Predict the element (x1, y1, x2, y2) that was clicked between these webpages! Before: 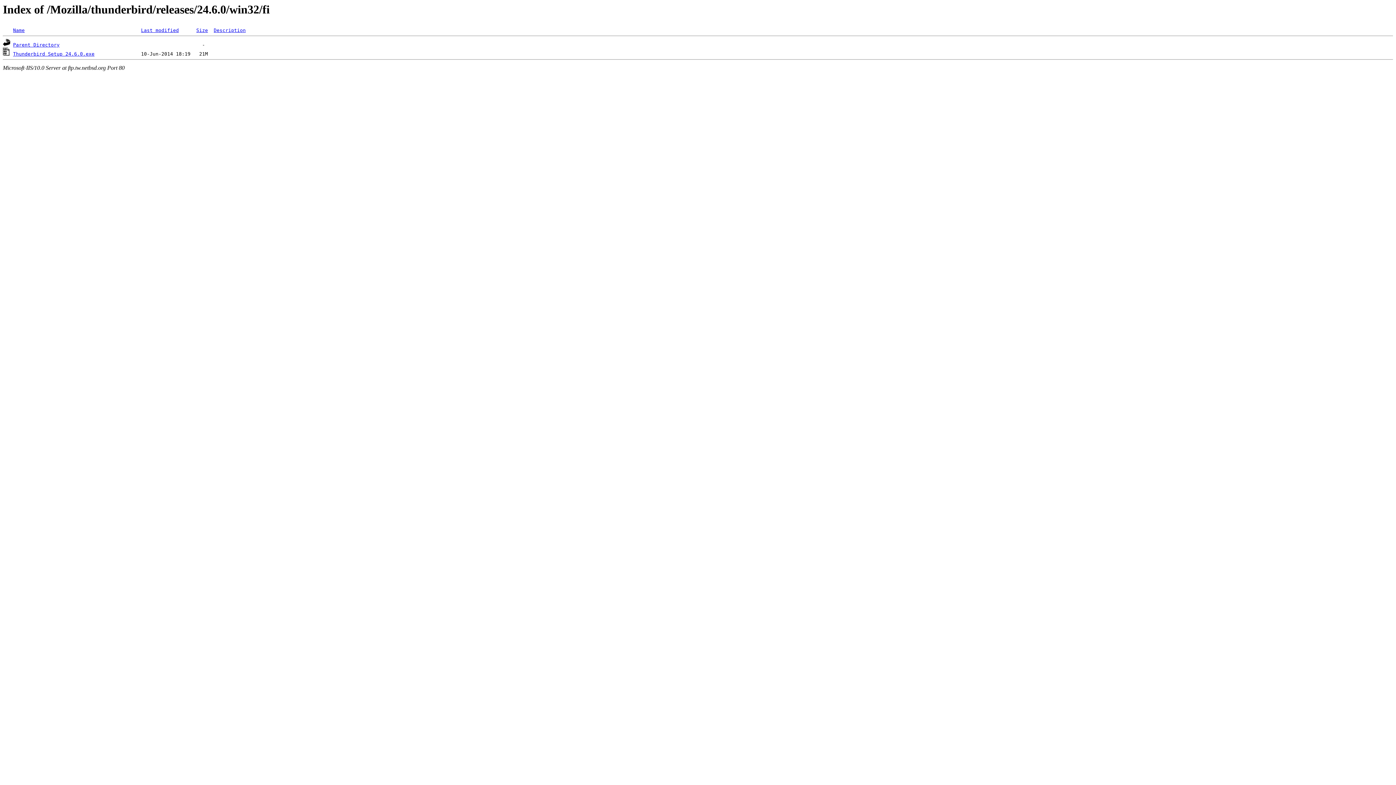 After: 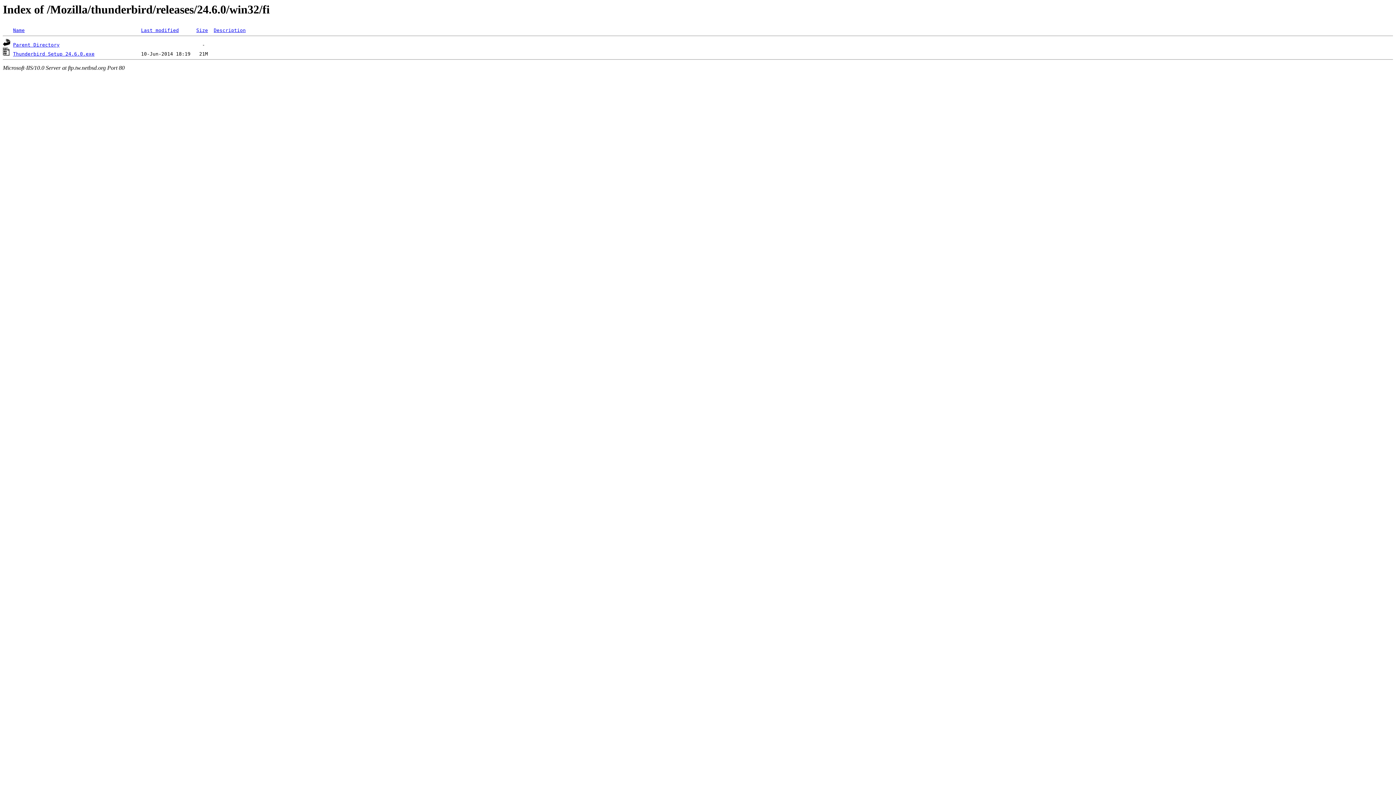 Action: bbox: (13, 27, 24, 33) label: Name